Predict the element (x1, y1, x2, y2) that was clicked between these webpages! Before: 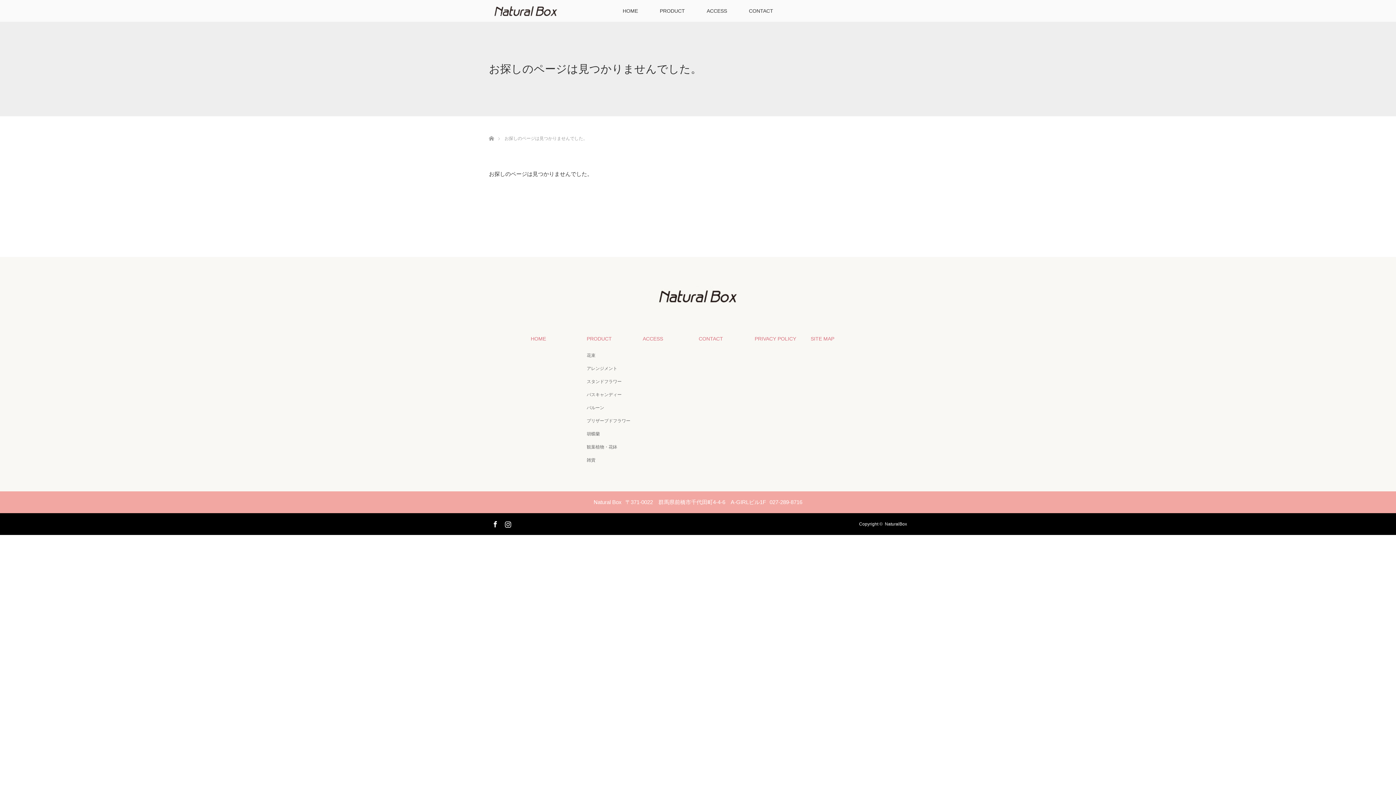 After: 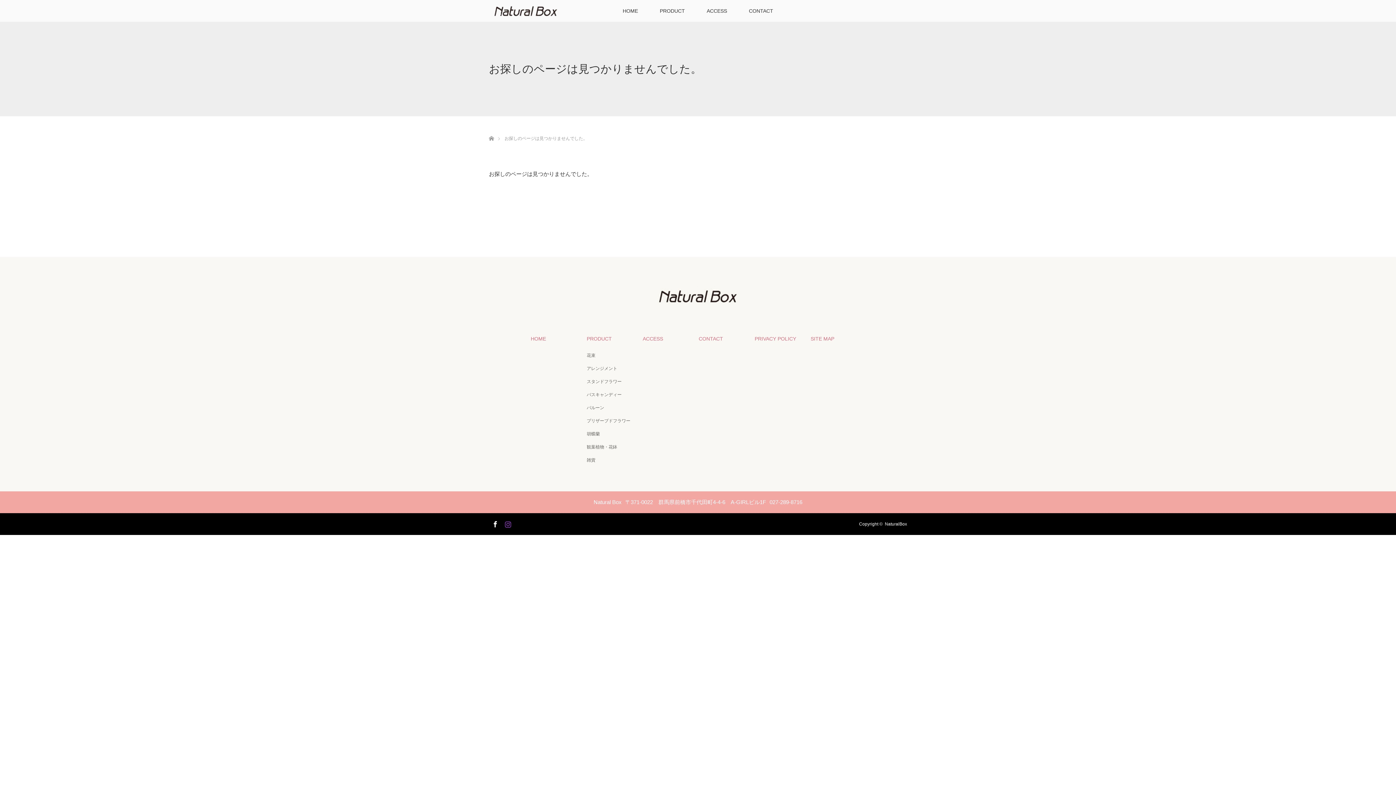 Action: label: Instagram bbox: (501, 517, 512, 528)